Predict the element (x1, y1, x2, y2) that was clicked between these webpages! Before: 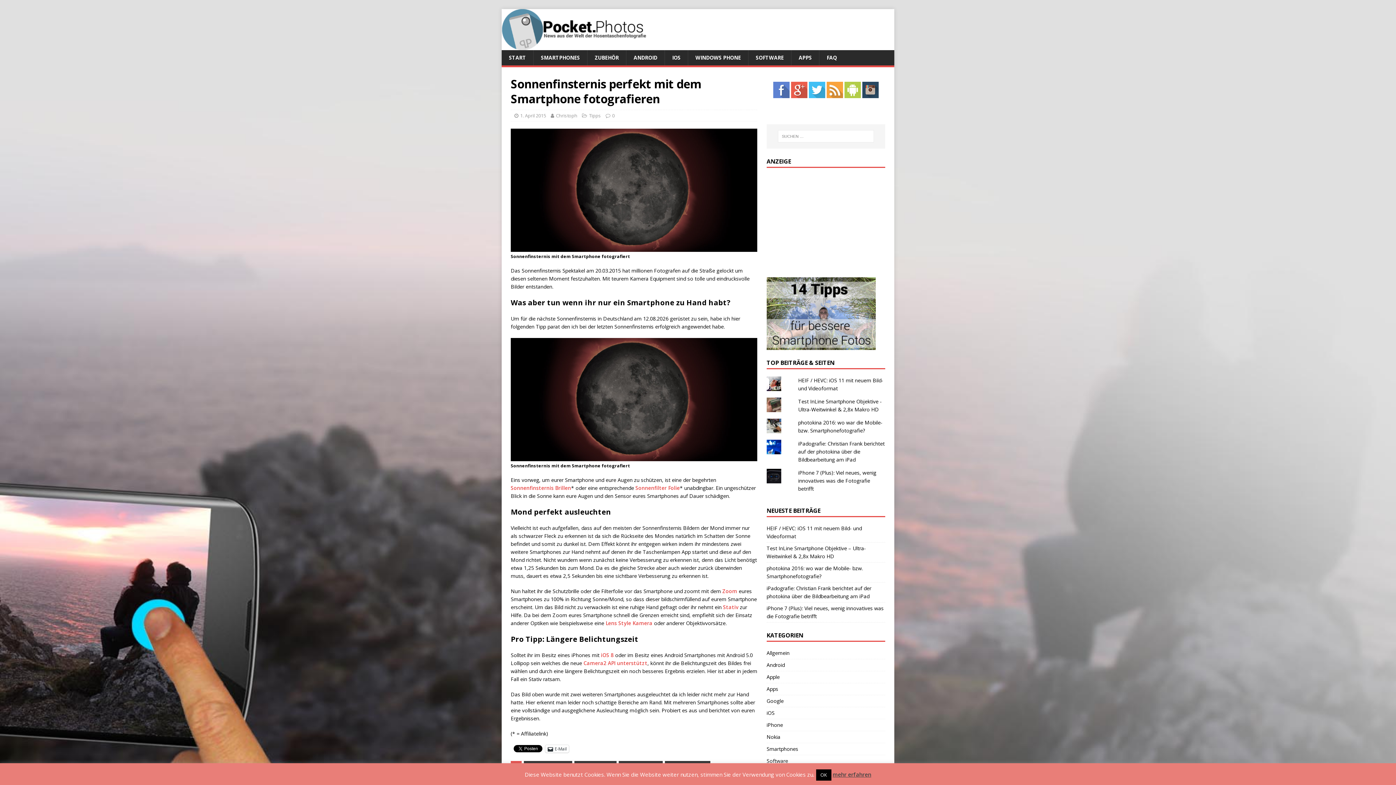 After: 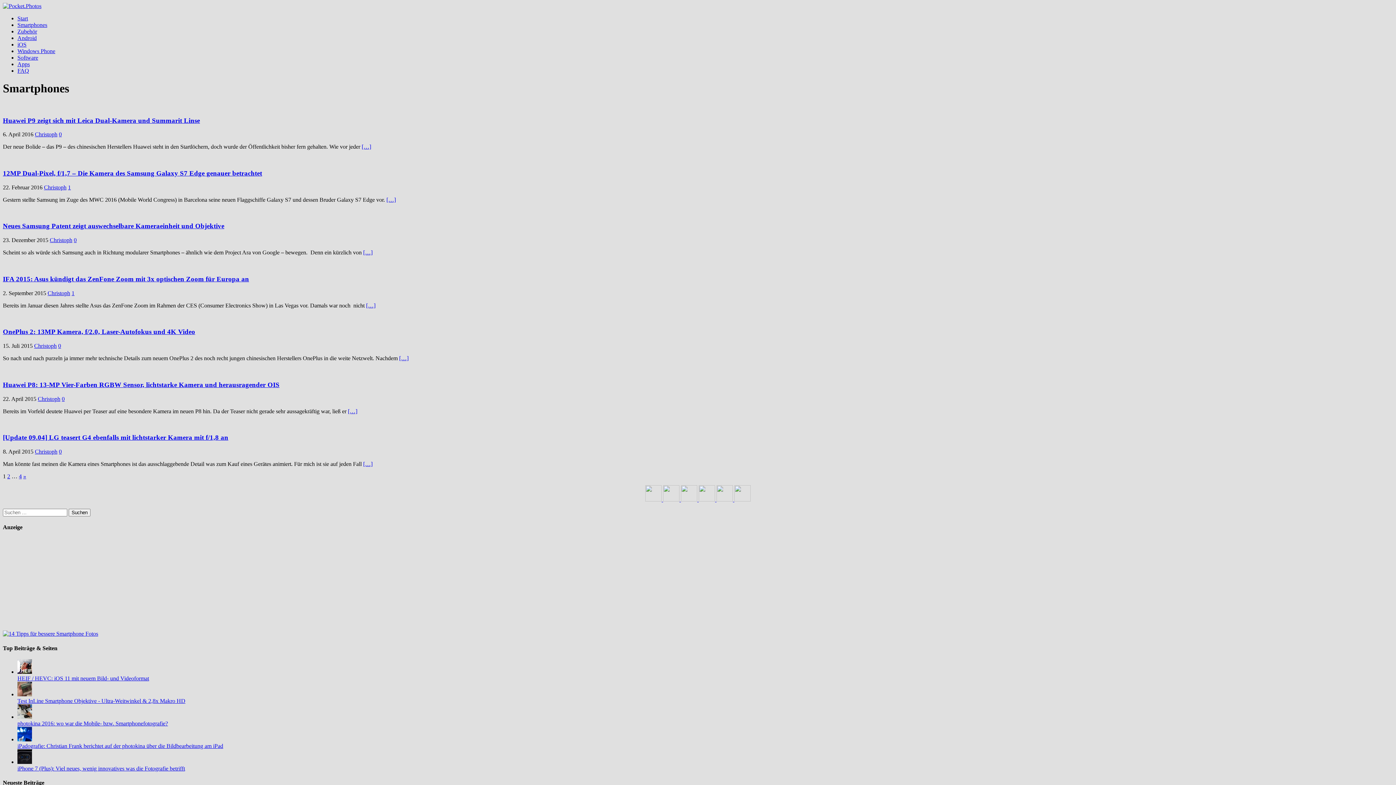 Action: bbox: (766, 743, 885, 755) label: Smartphones